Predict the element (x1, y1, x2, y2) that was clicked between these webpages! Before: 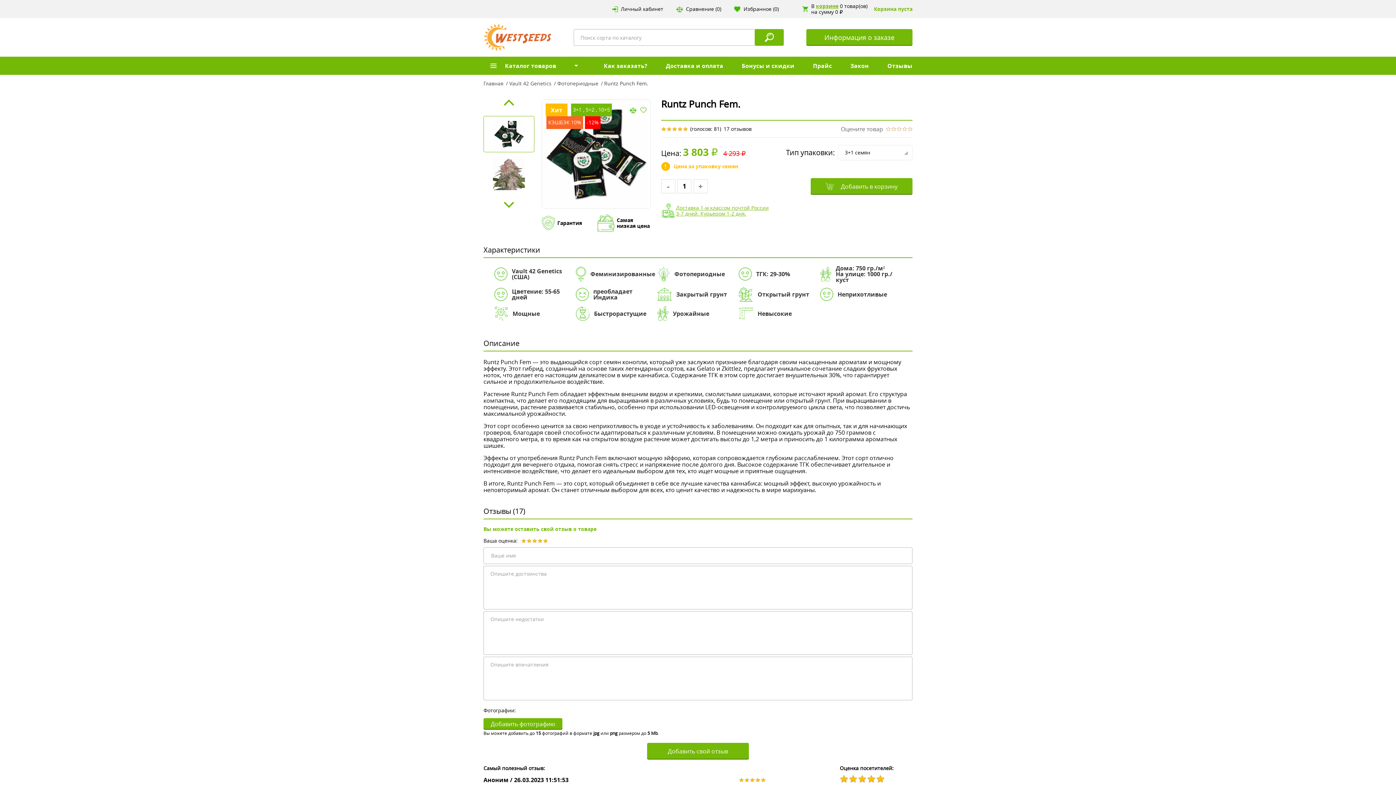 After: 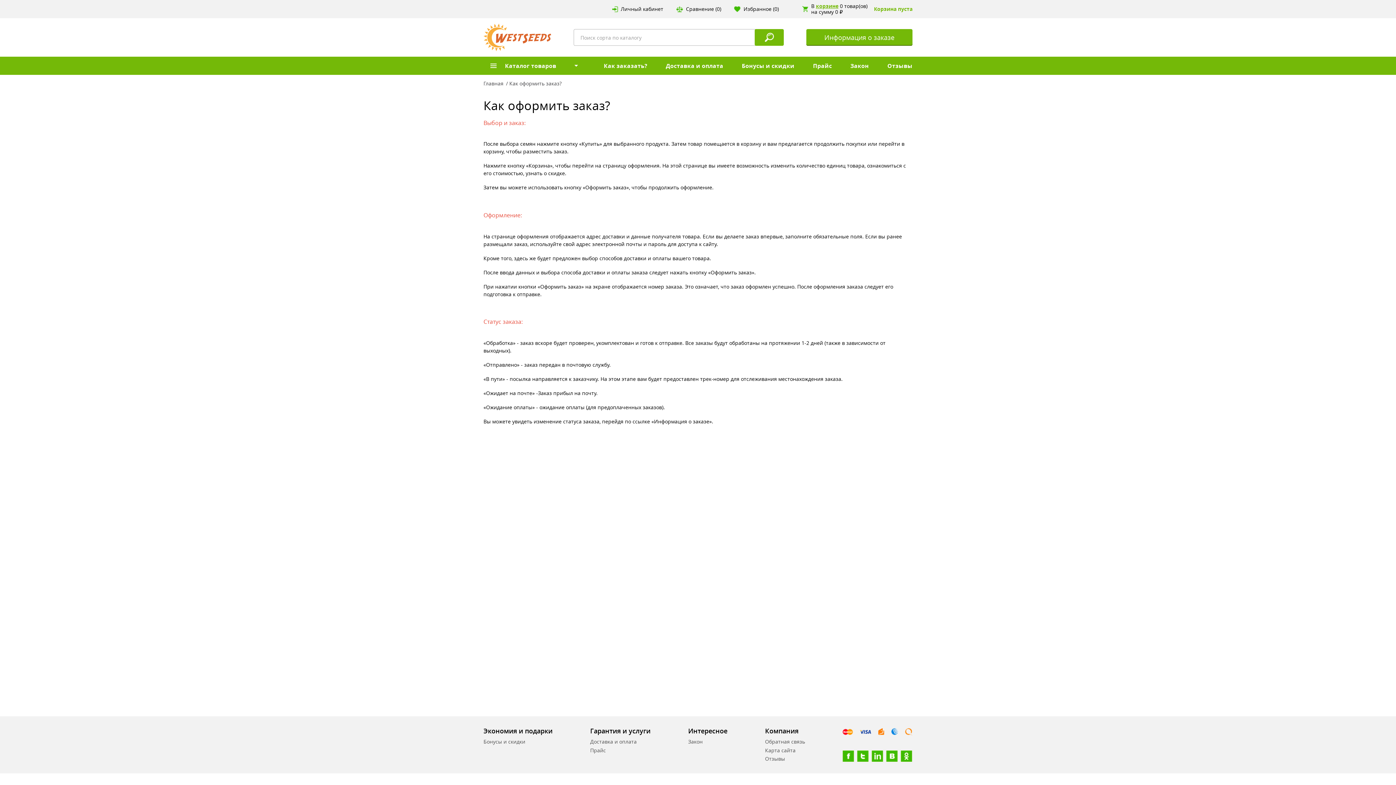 Action: bbox: (603, 61, 647, 69) label: Как заказать?